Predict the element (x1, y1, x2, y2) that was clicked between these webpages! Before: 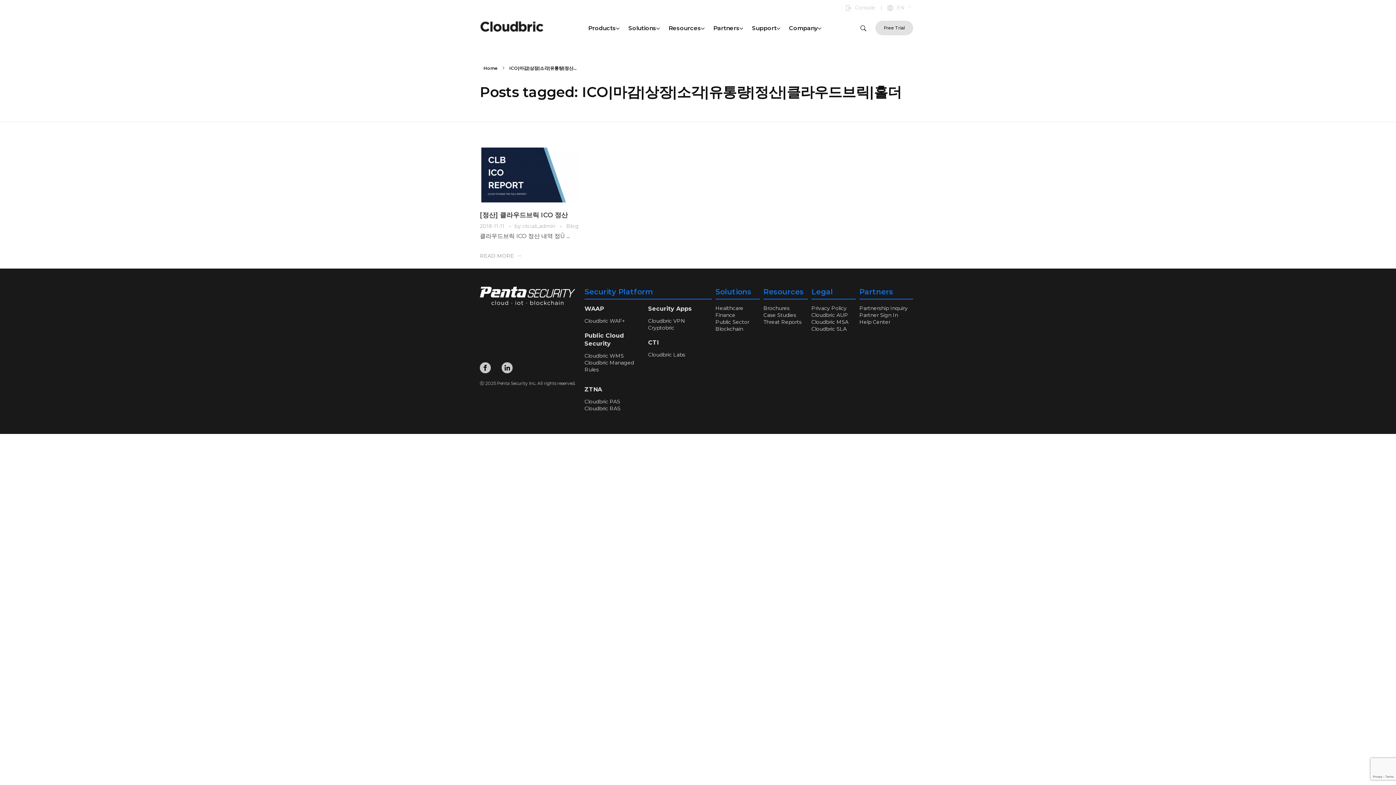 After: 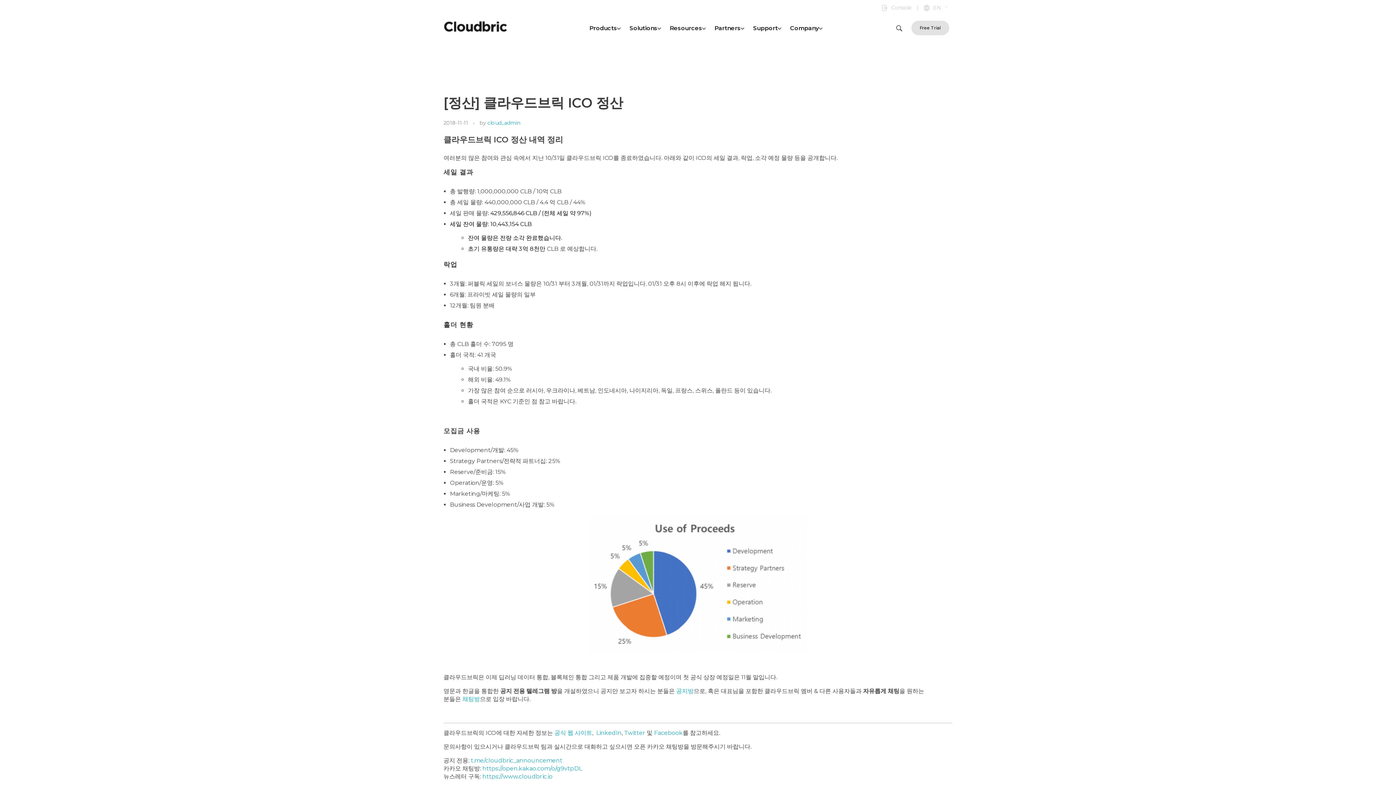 Action: label: [정산] 클라우드브릭 ICO 정산 bbox: (480, 211, 568, 219)